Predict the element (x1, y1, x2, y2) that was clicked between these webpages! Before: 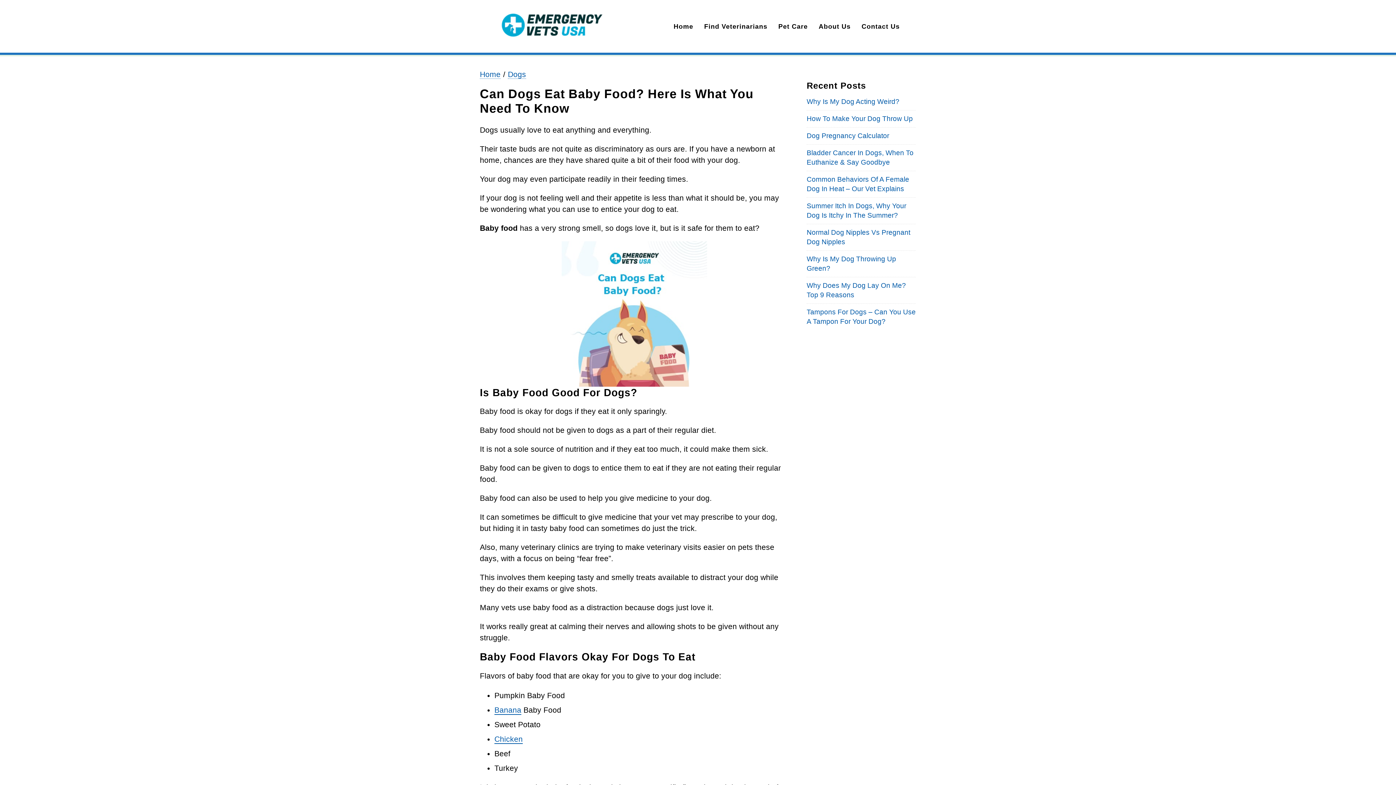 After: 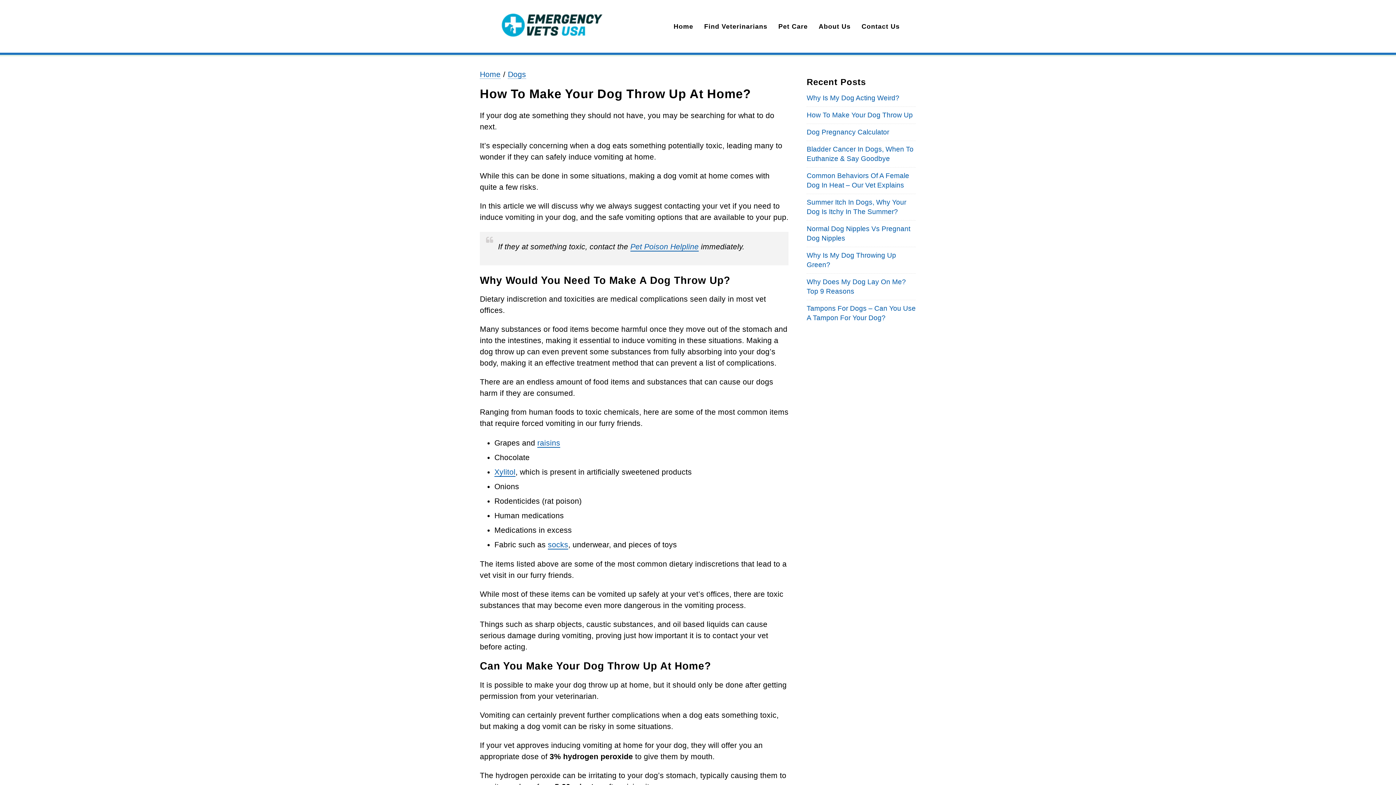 Action: label: How To Make Your Dog Throw Up bbox: (806, 114, 916, 123)